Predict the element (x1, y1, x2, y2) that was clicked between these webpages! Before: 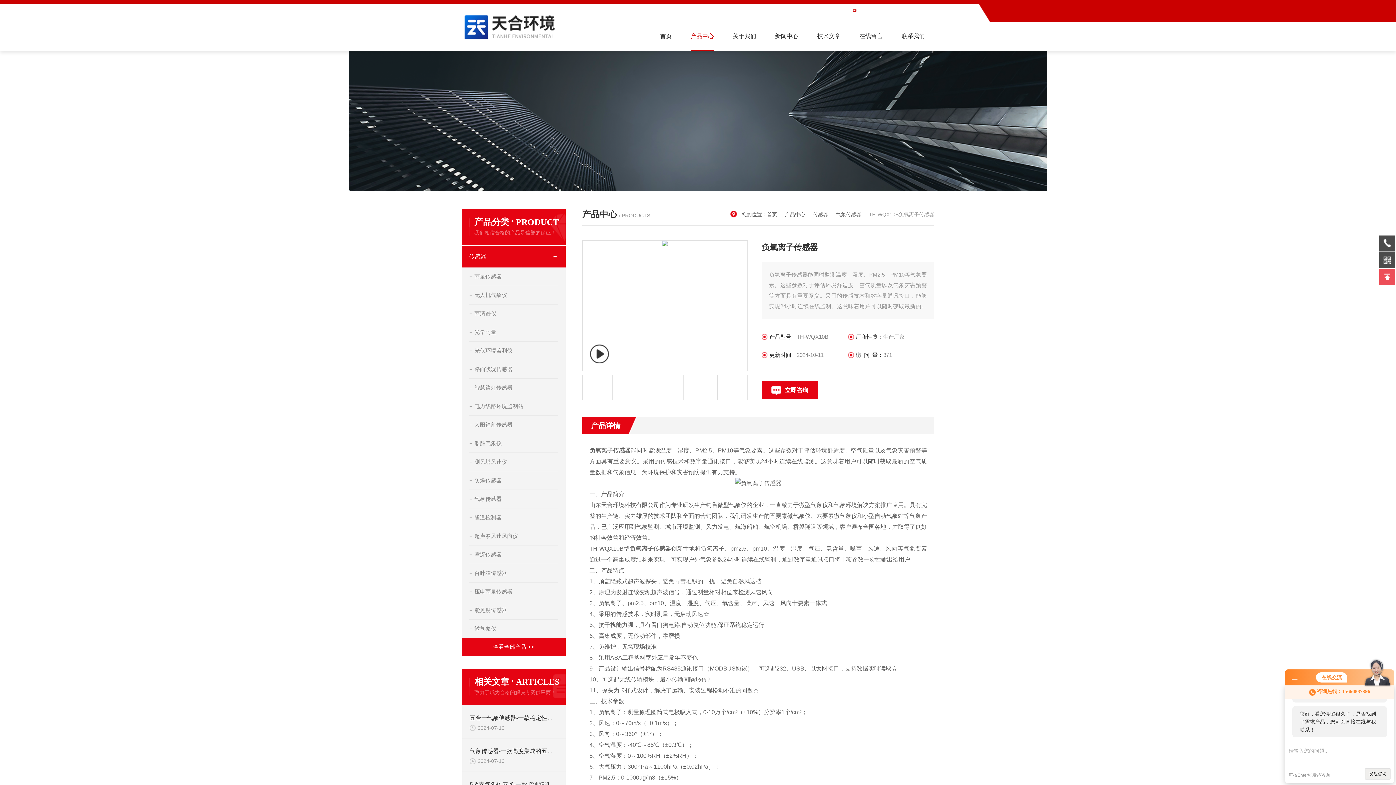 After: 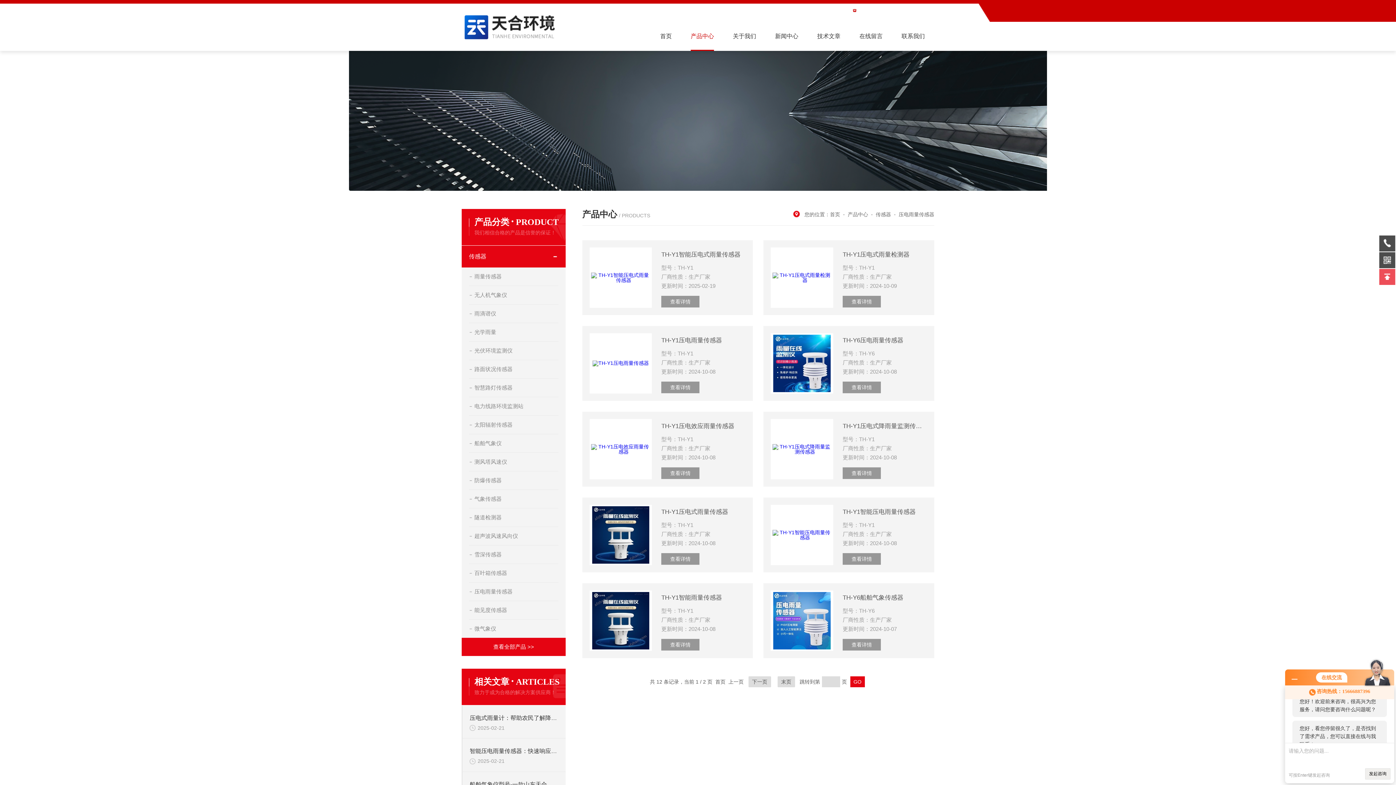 Action: bbox: (469, 582, 558, 601) label: 压电雨量传感器